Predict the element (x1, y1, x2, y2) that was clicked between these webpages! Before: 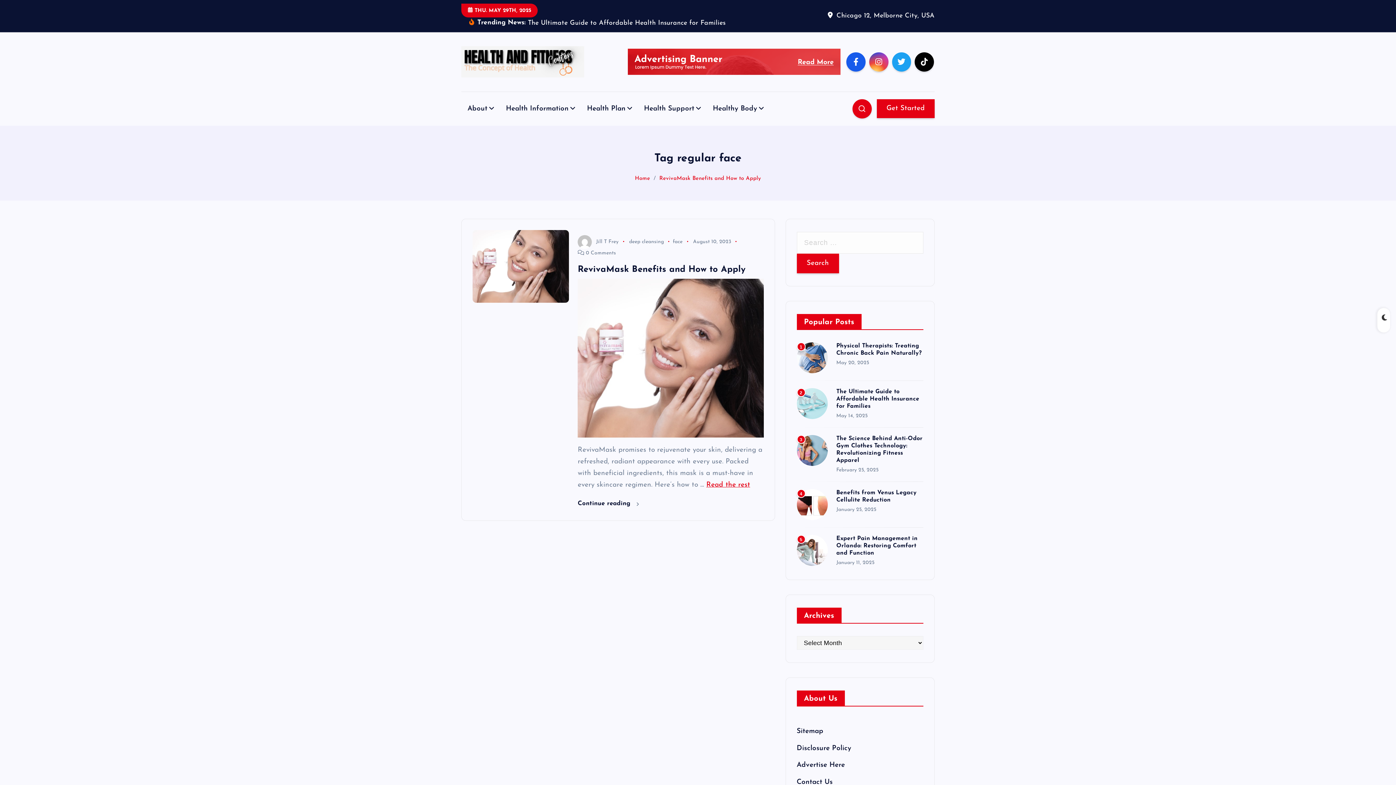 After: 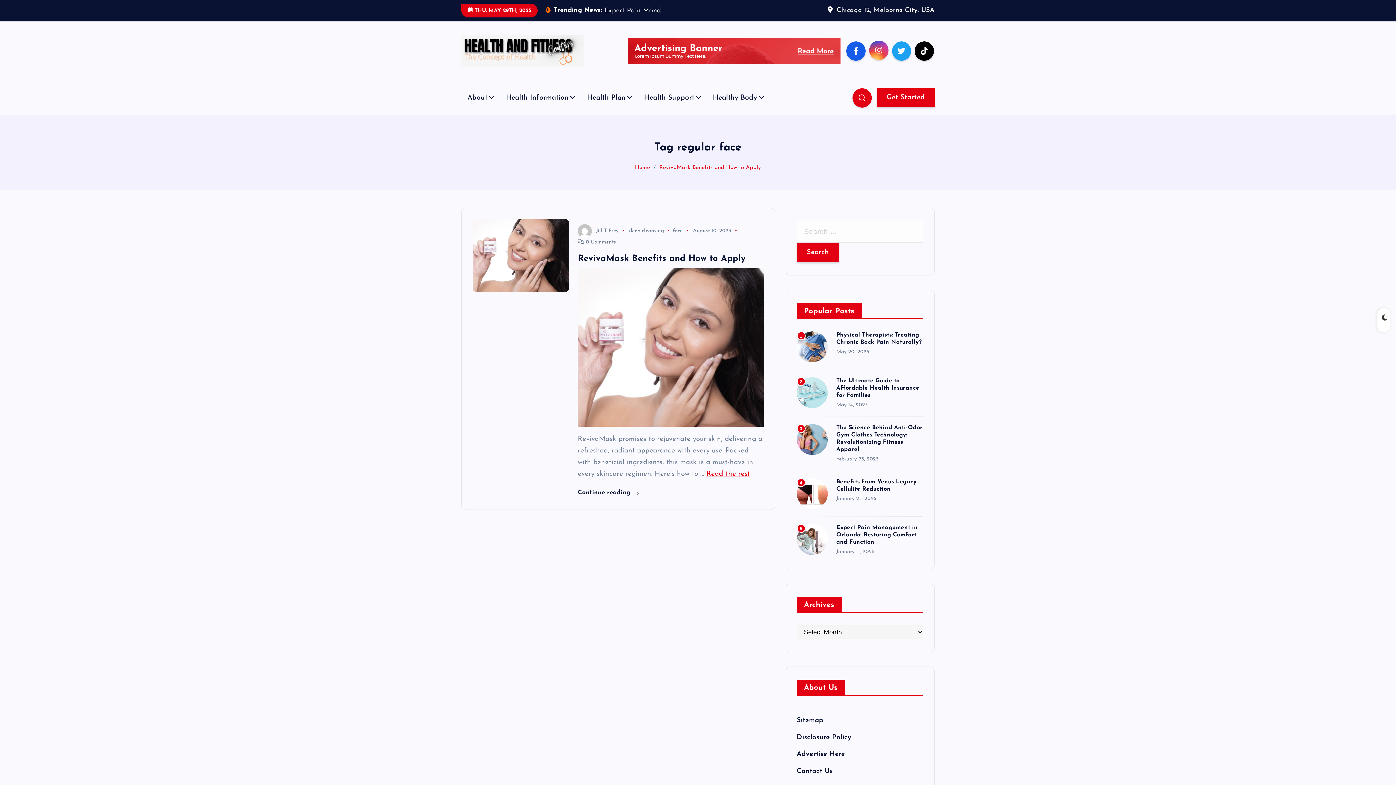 Action: bbox: (869, 52, 888, 71)